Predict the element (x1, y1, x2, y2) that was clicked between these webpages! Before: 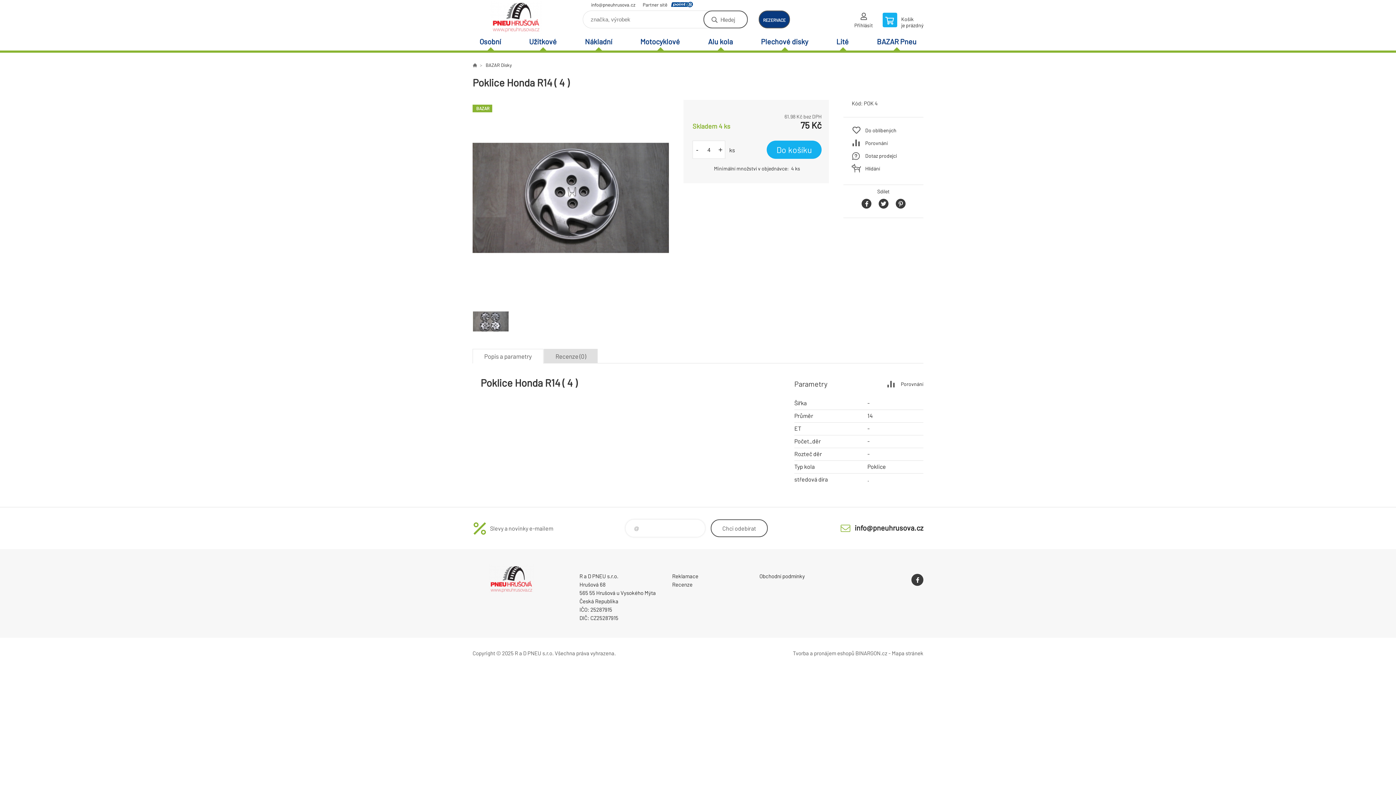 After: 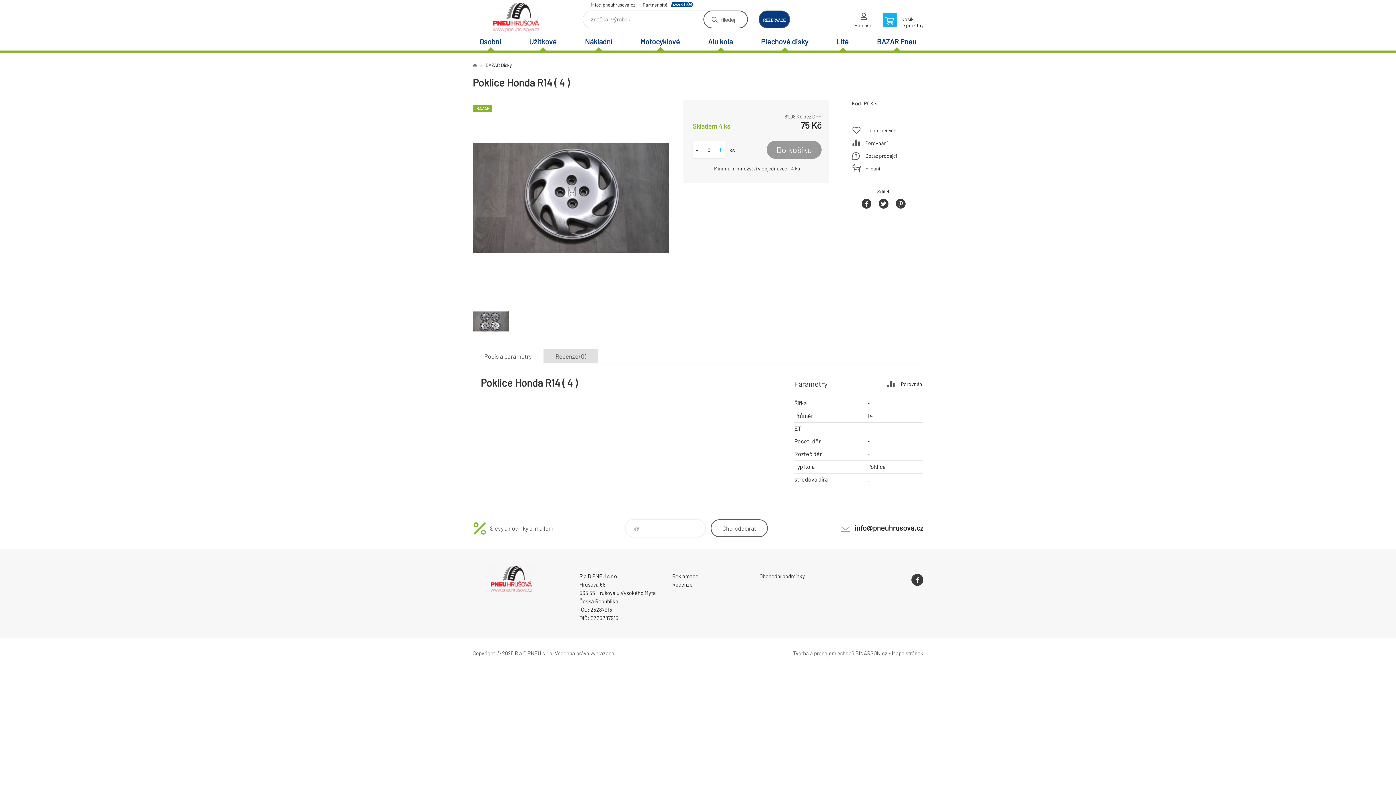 Action: label: + bbox: (716, 141, 725, 158)